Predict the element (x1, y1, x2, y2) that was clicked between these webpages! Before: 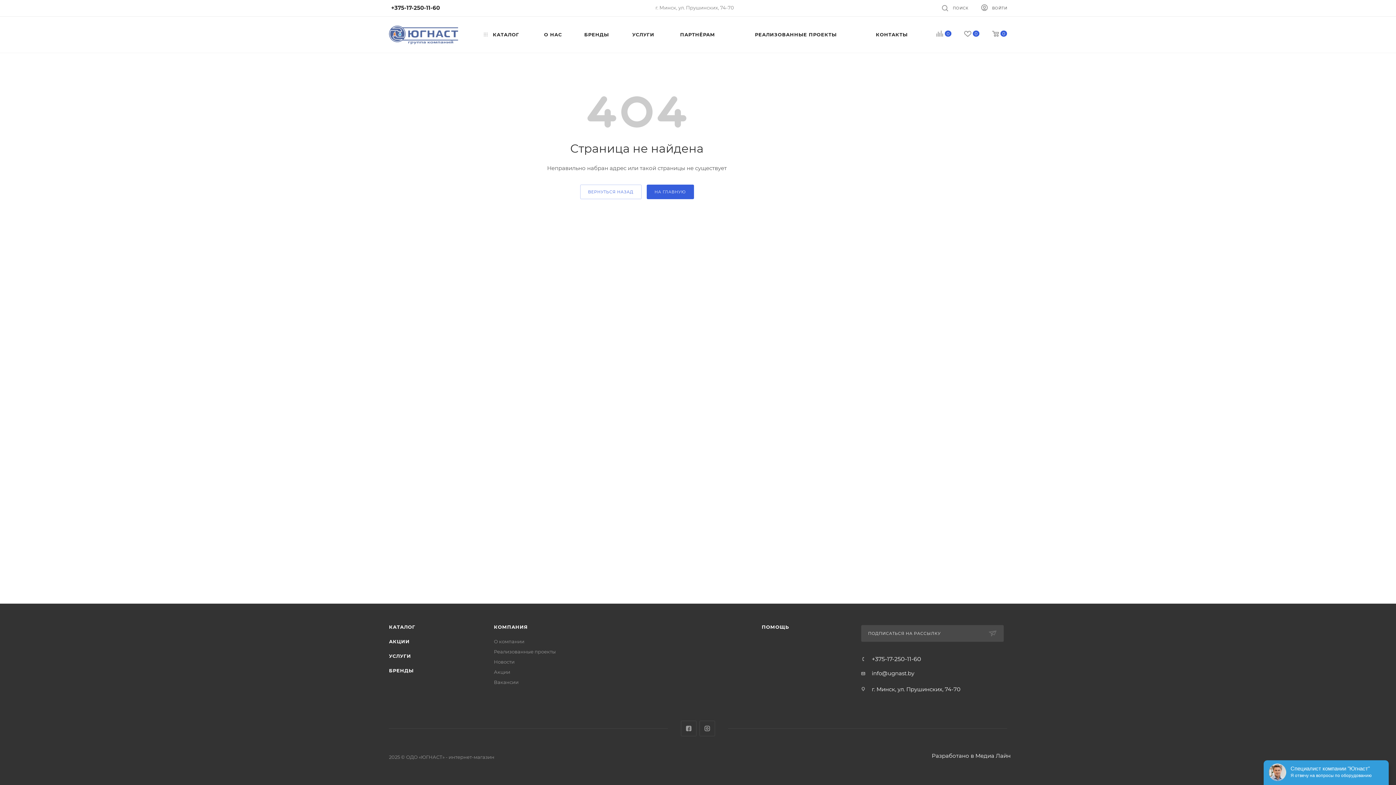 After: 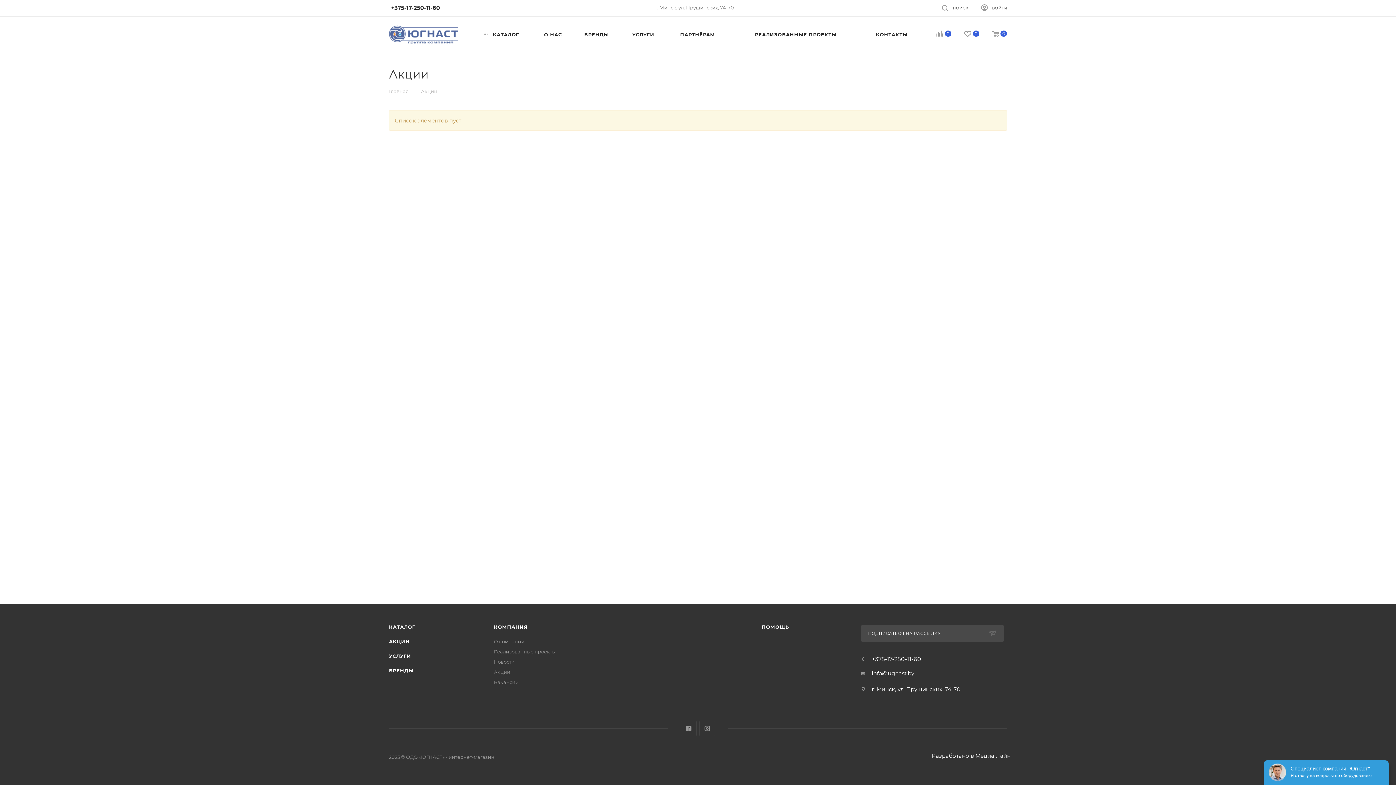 Action: label: Акции bbox: (494, 669, 510, 675)